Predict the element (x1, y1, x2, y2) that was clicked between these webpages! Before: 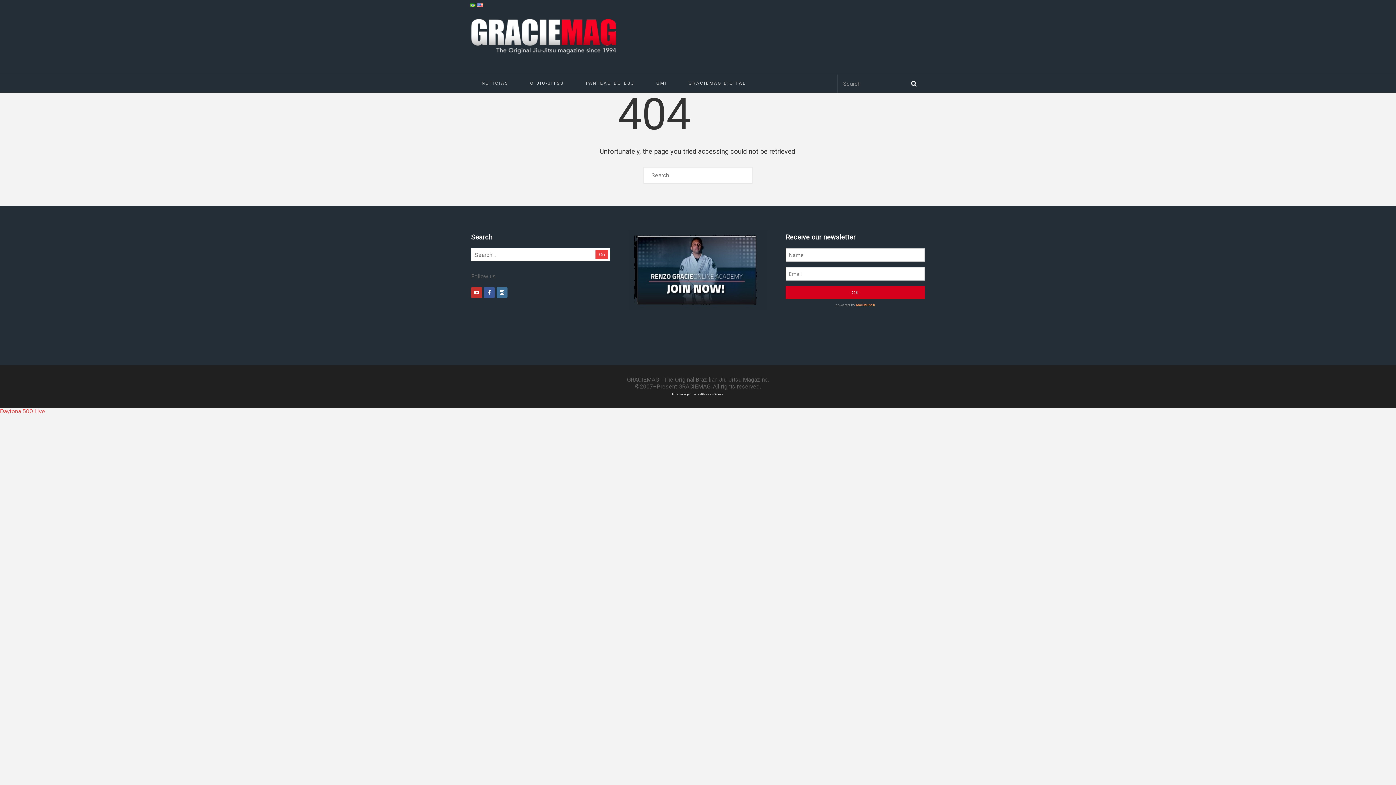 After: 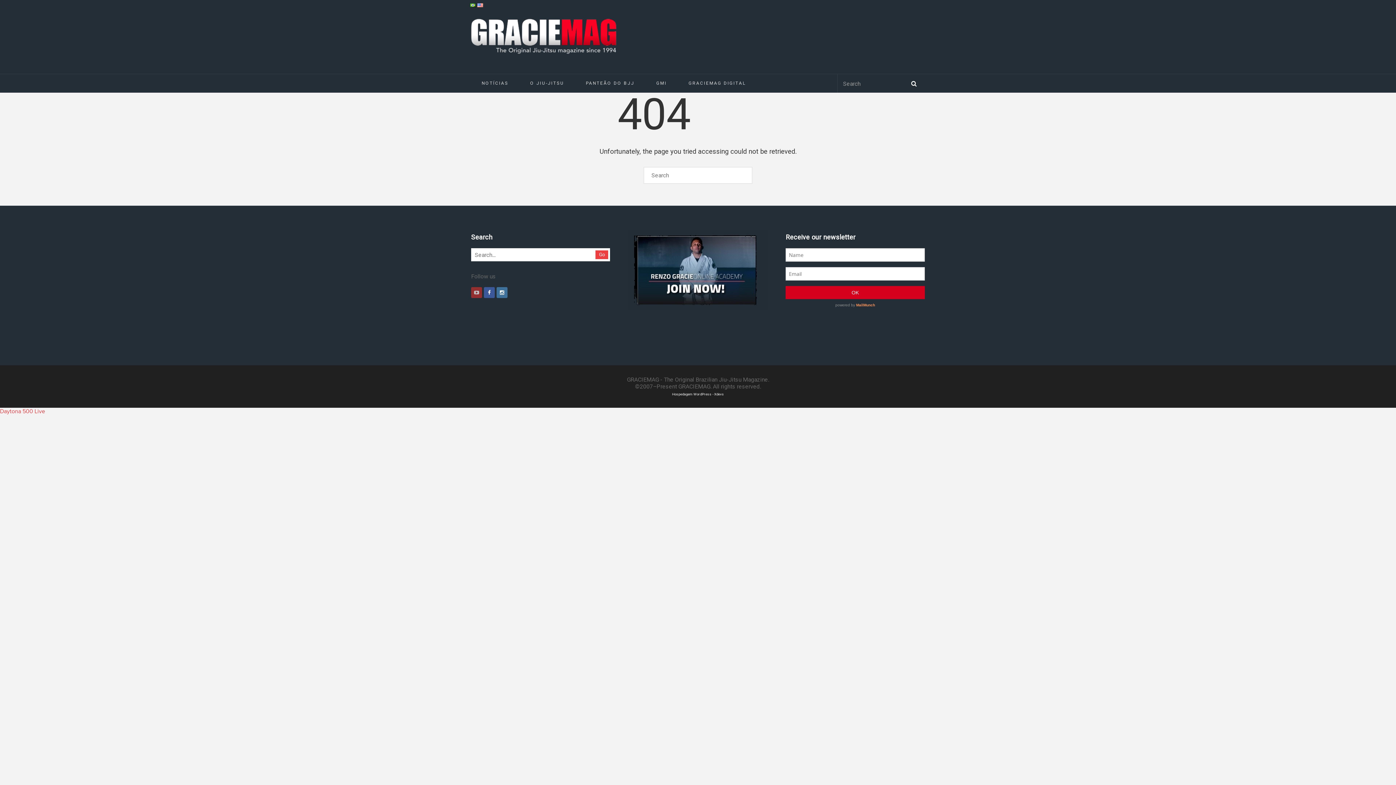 Action: bbox: (471, 287, 482, 298)